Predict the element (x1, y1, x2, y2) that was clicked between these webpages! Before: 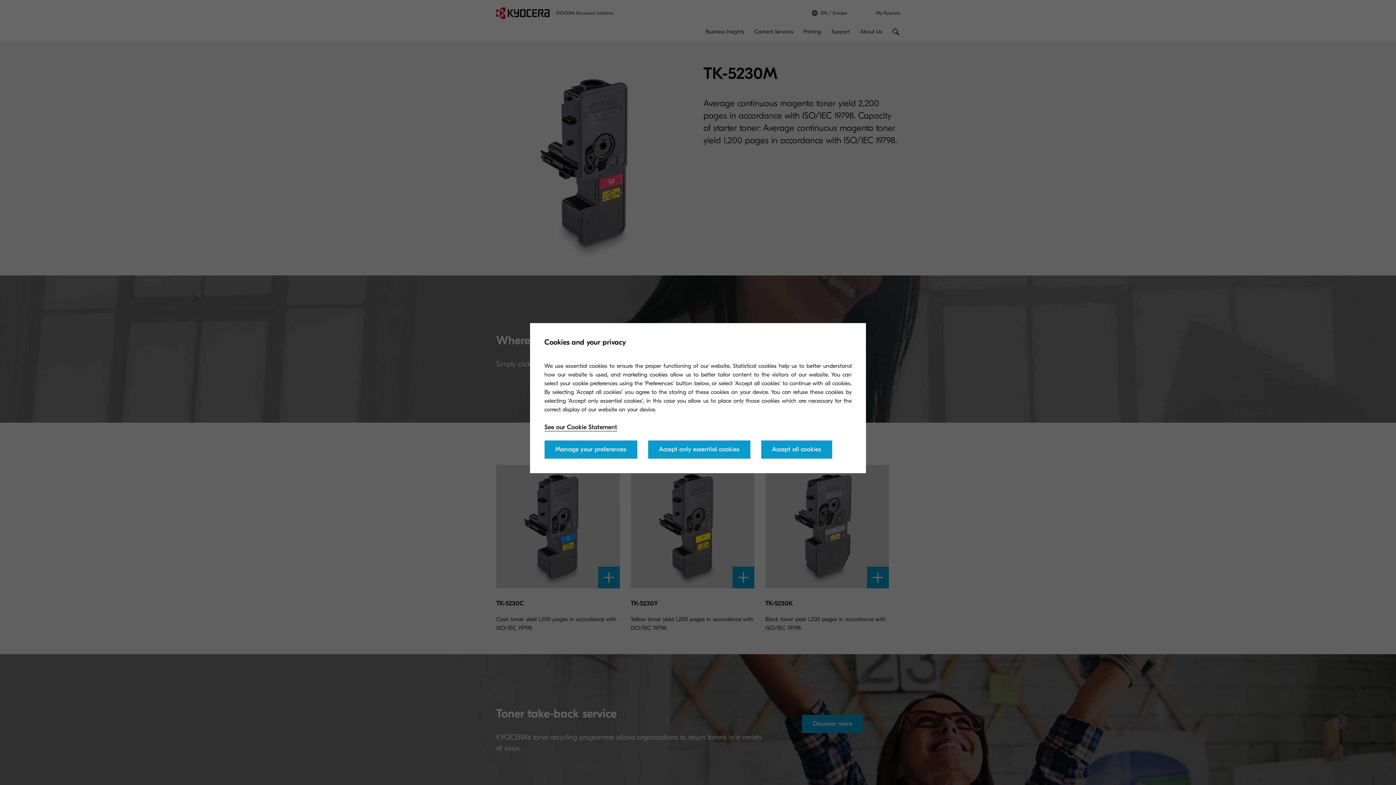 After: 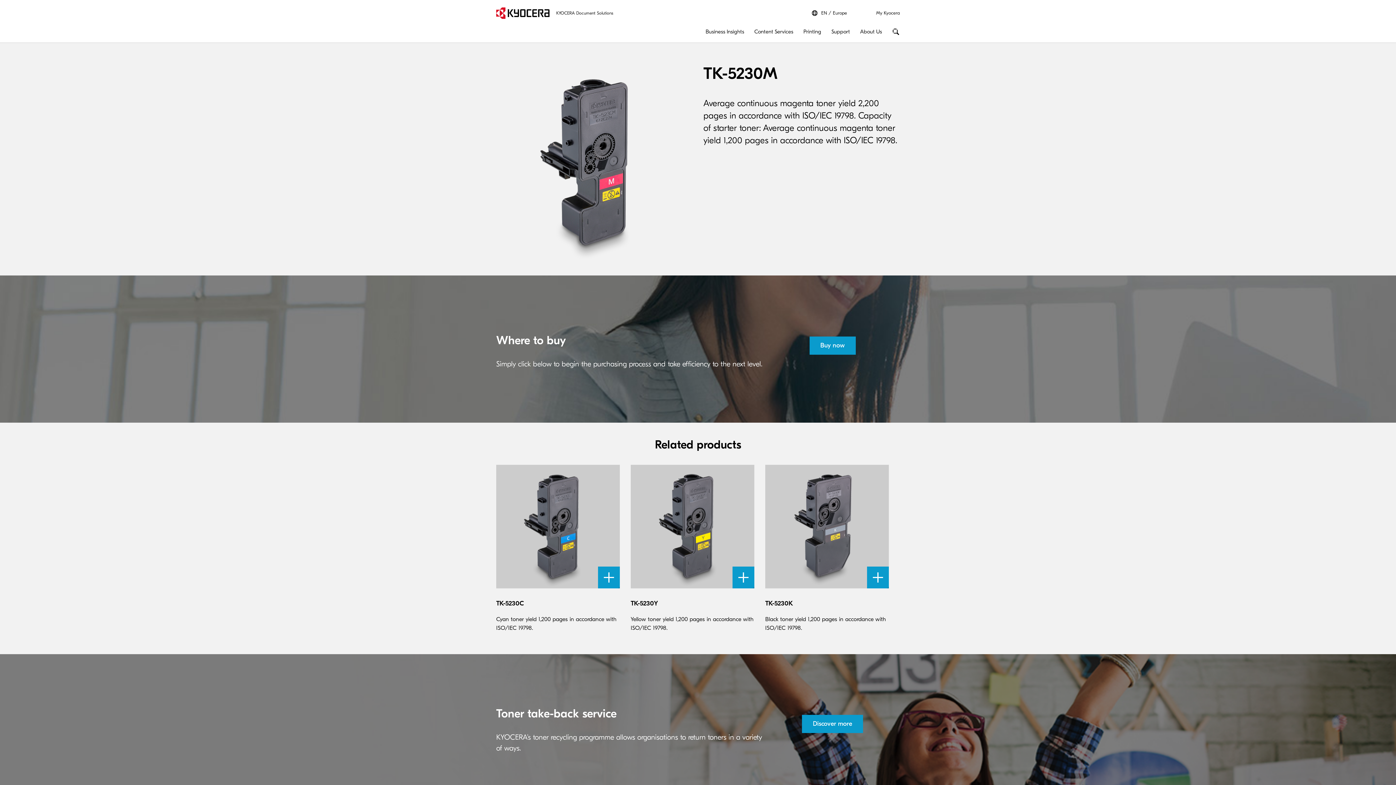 Action: bbox: (648, 440, 750, 458) label: Accept only essential cookies